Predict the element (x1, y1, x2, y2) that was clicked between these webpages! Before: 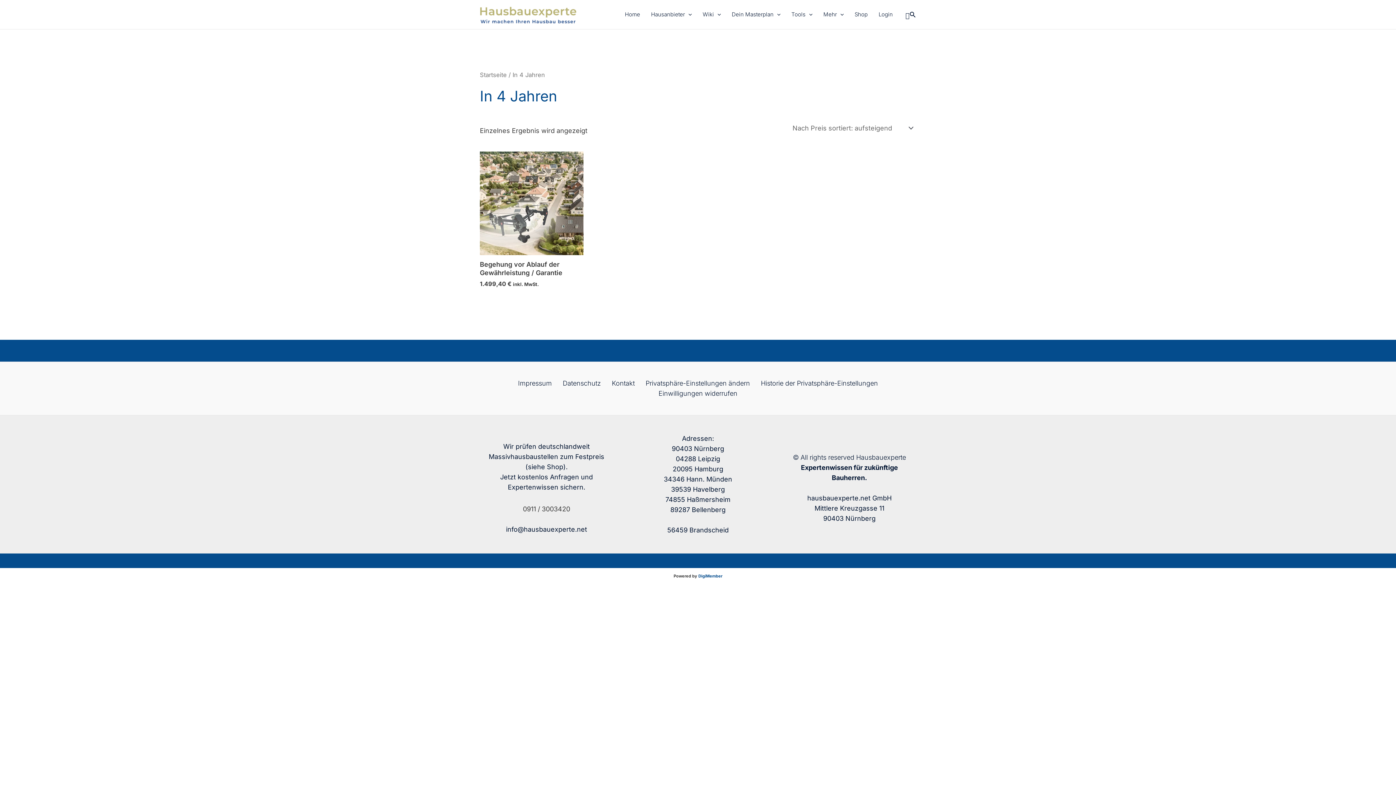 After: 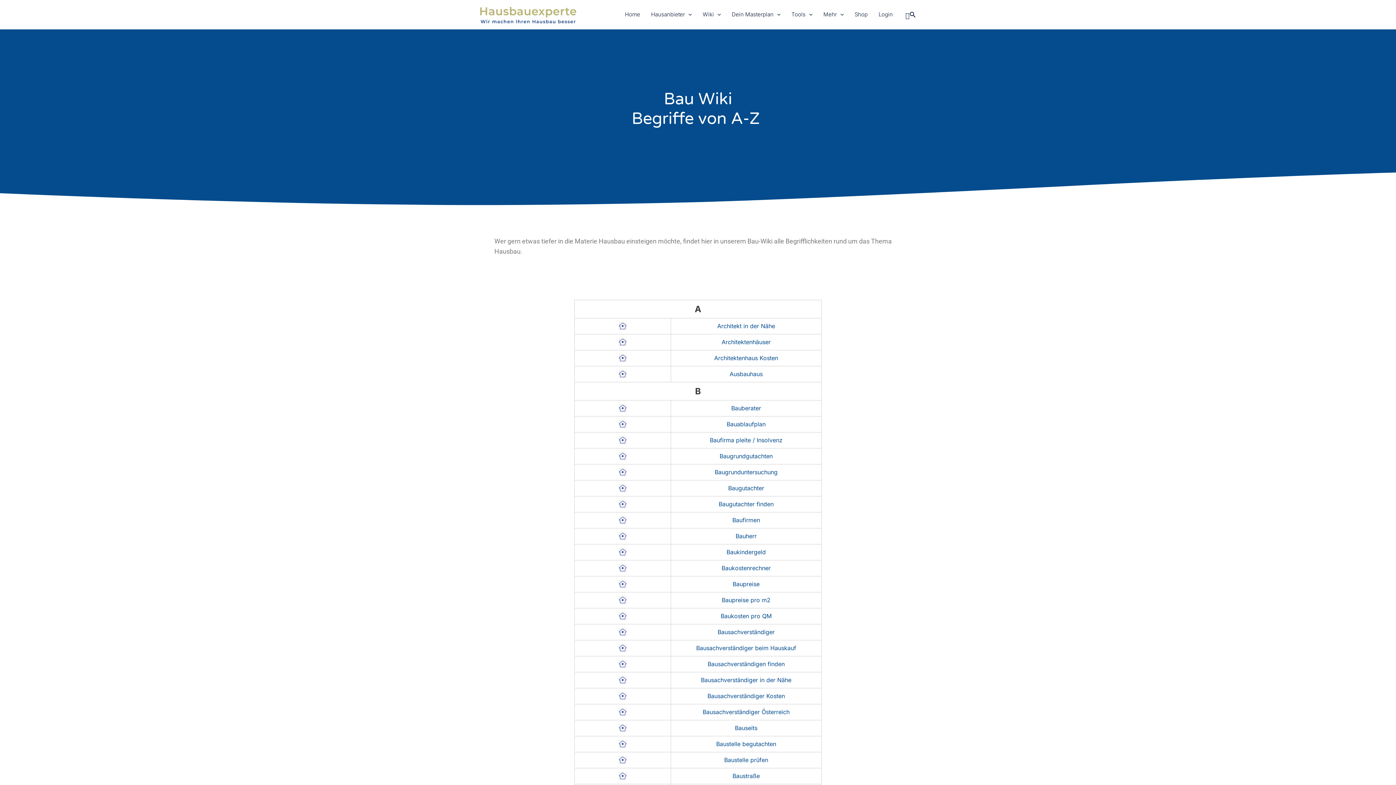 Action: bbox: (697, 1, 726, 27) label: Wiki